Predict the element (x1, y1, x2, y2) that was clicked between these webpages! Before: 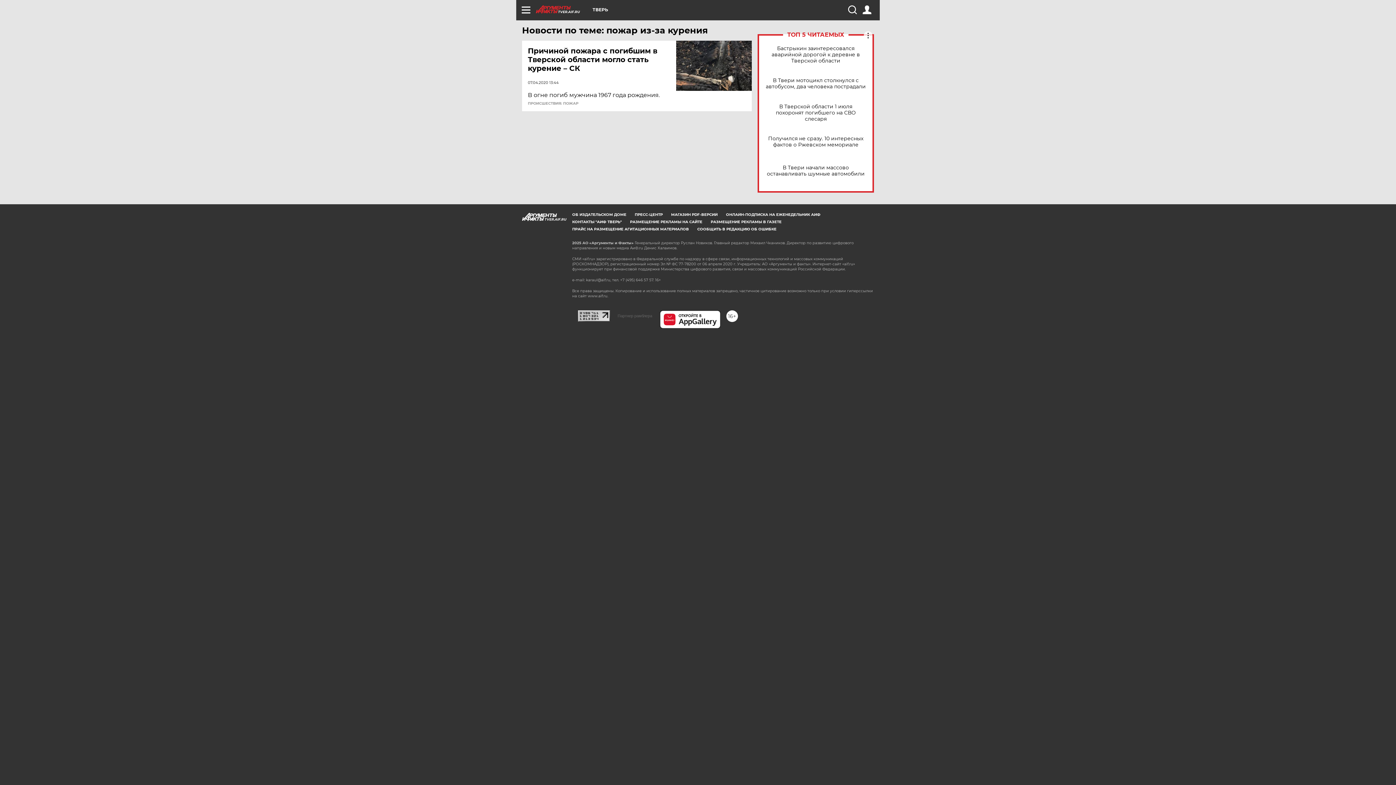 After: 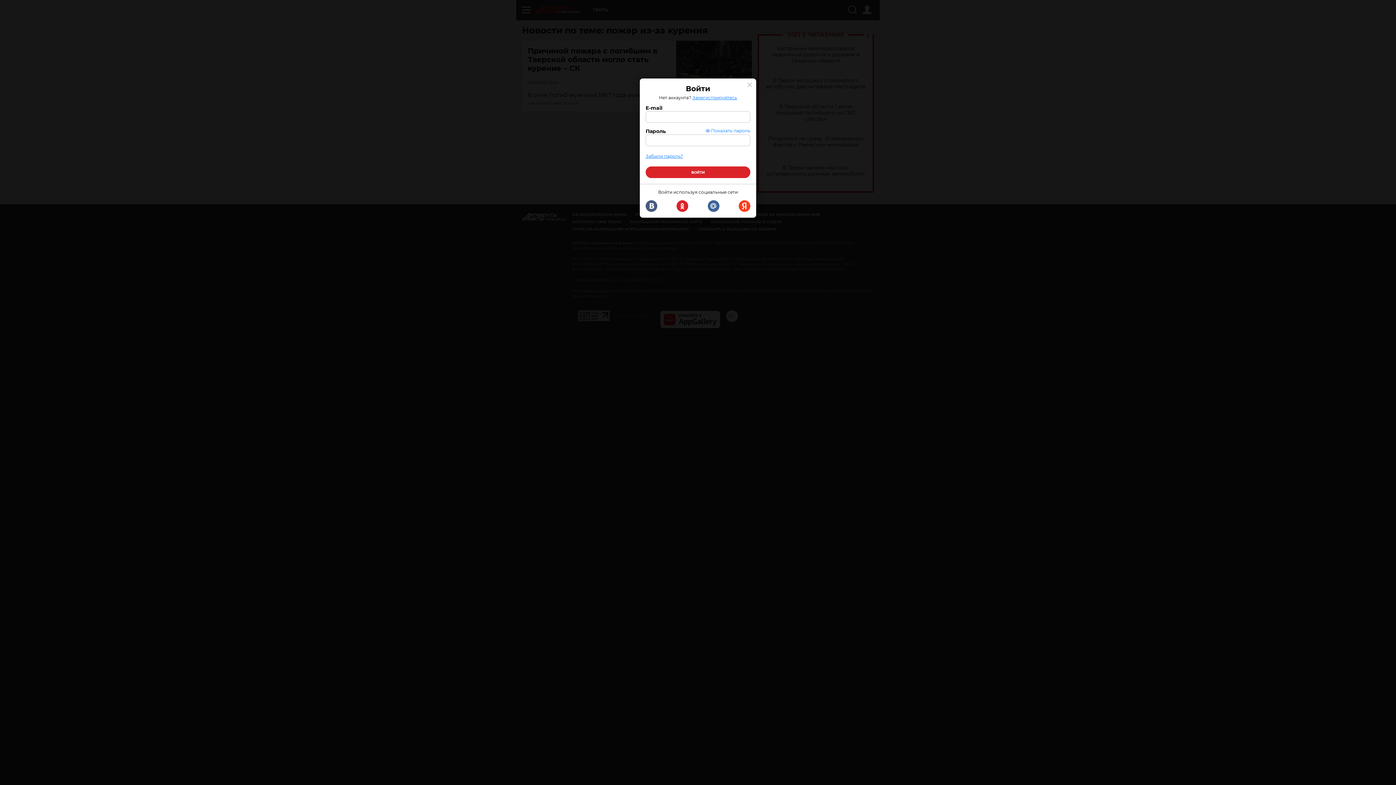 Action: bbox: (862, 5, 871, 14)